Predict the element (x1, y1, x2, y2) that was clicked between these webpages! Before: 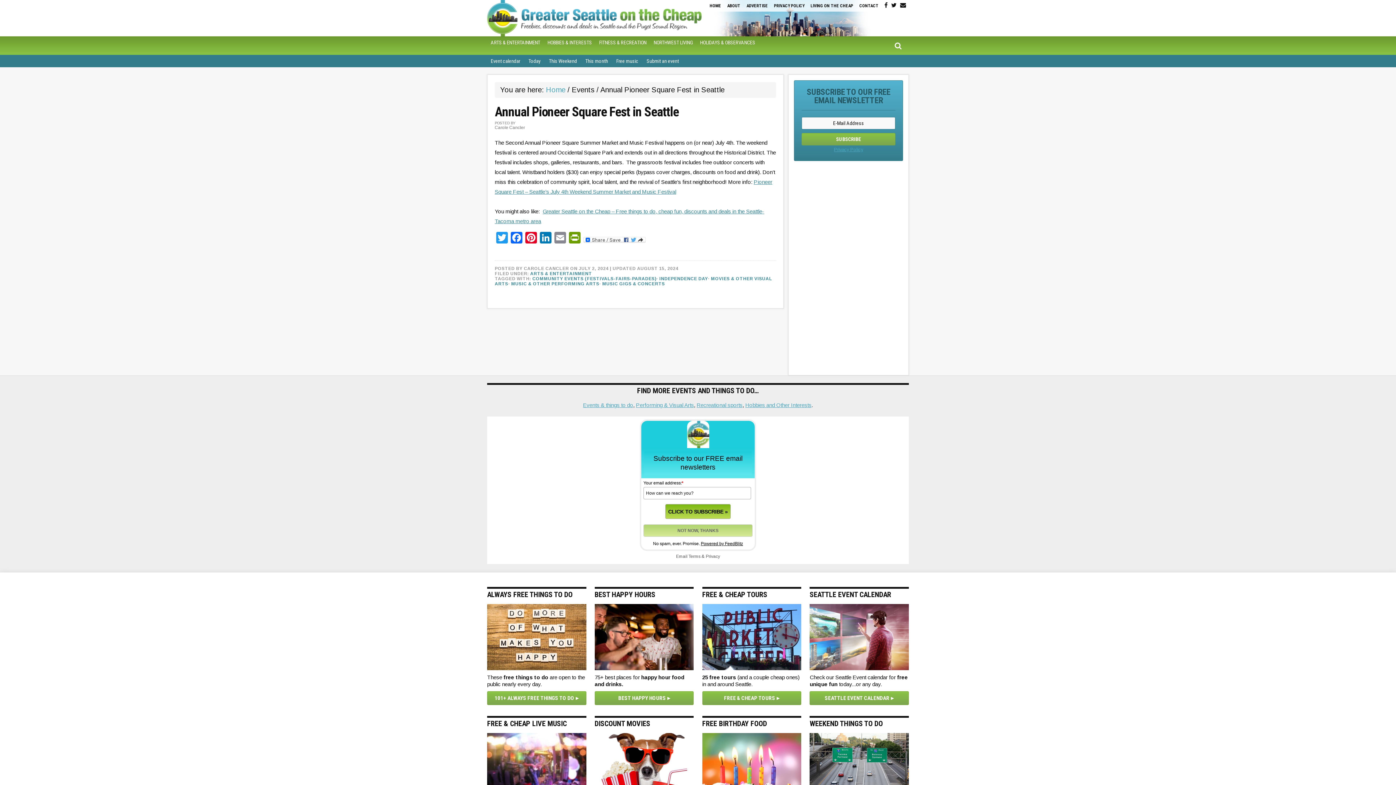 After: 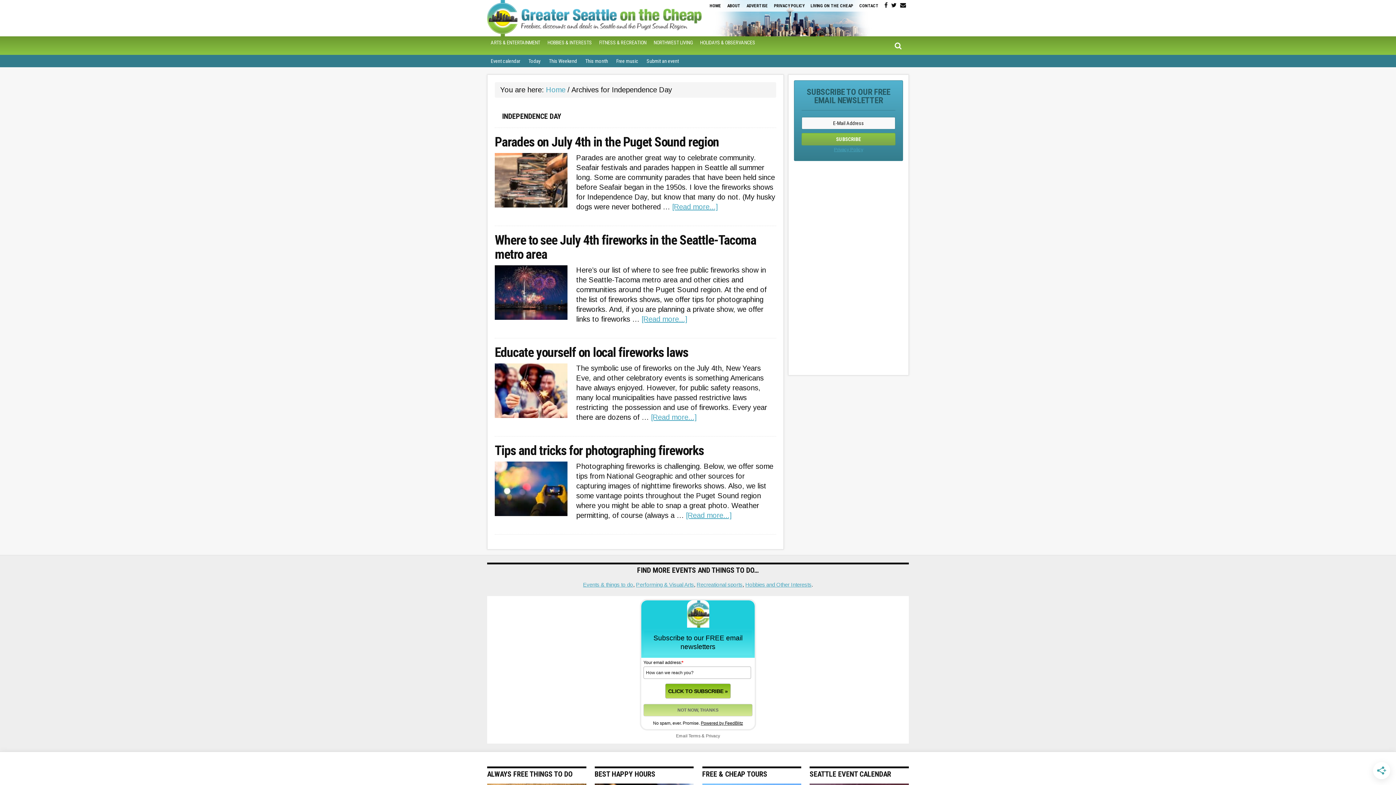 Action: label: INDEPENDENCE DAY bbox: (659, 276, 708, 281)